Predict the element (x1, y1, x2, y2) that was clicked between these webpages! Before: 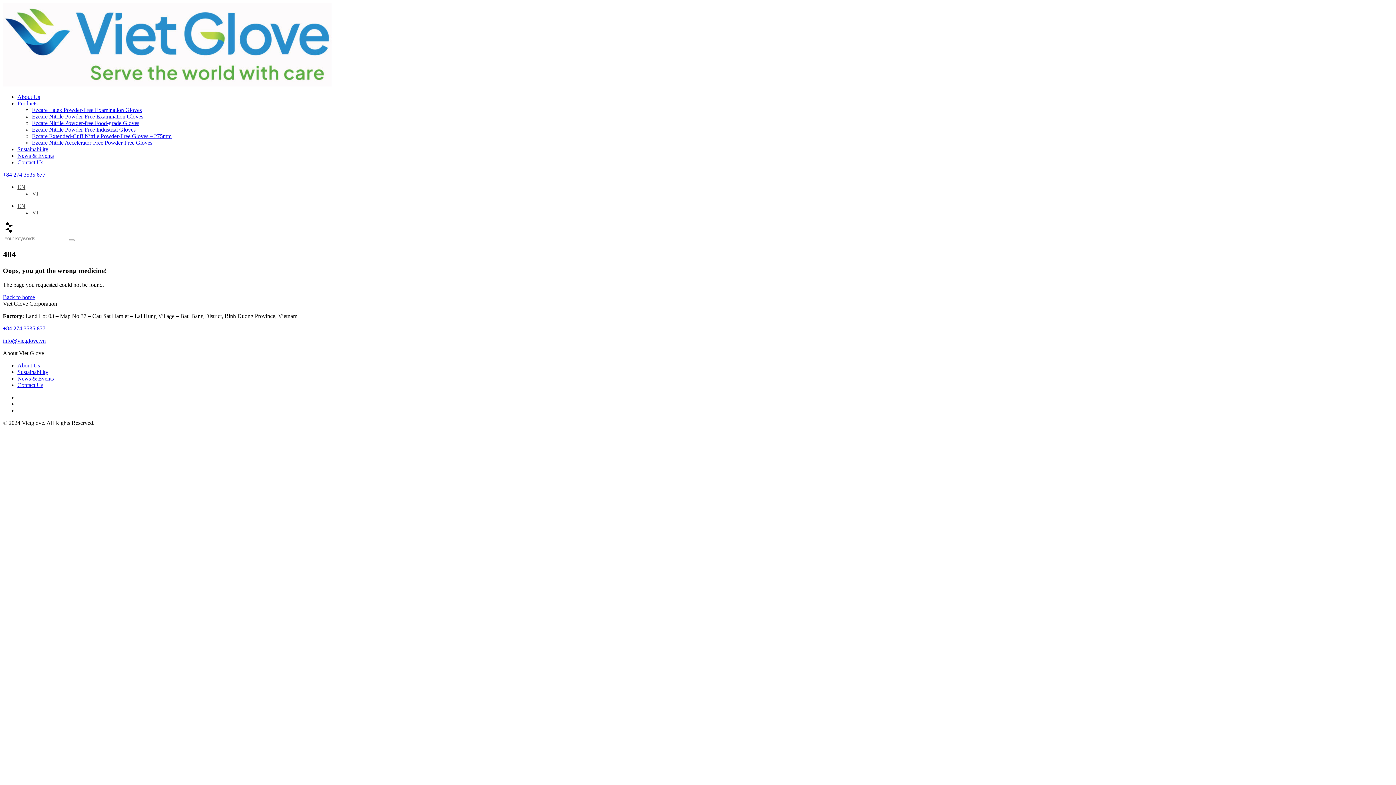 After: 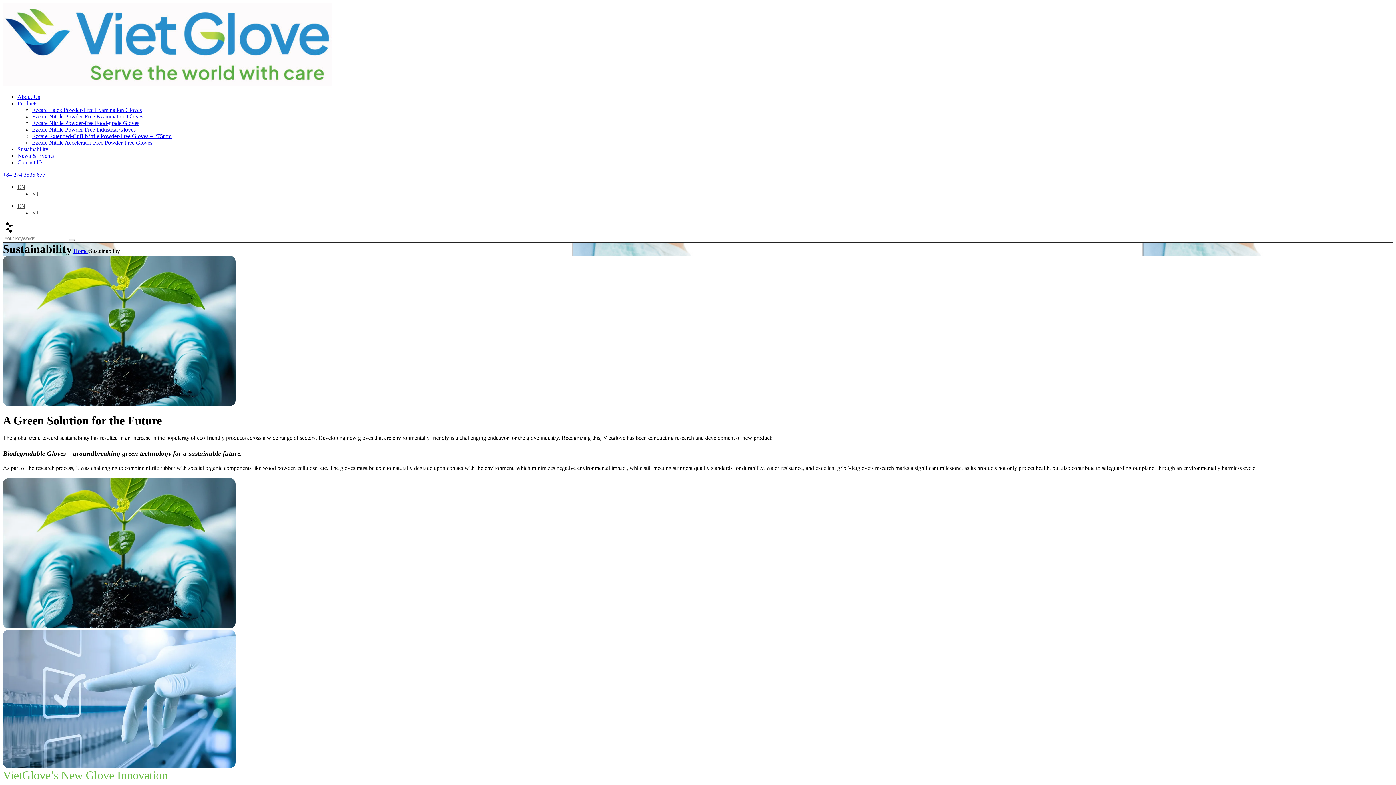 Action: label: Sustainability bbox: (17, 368, 48, 375)